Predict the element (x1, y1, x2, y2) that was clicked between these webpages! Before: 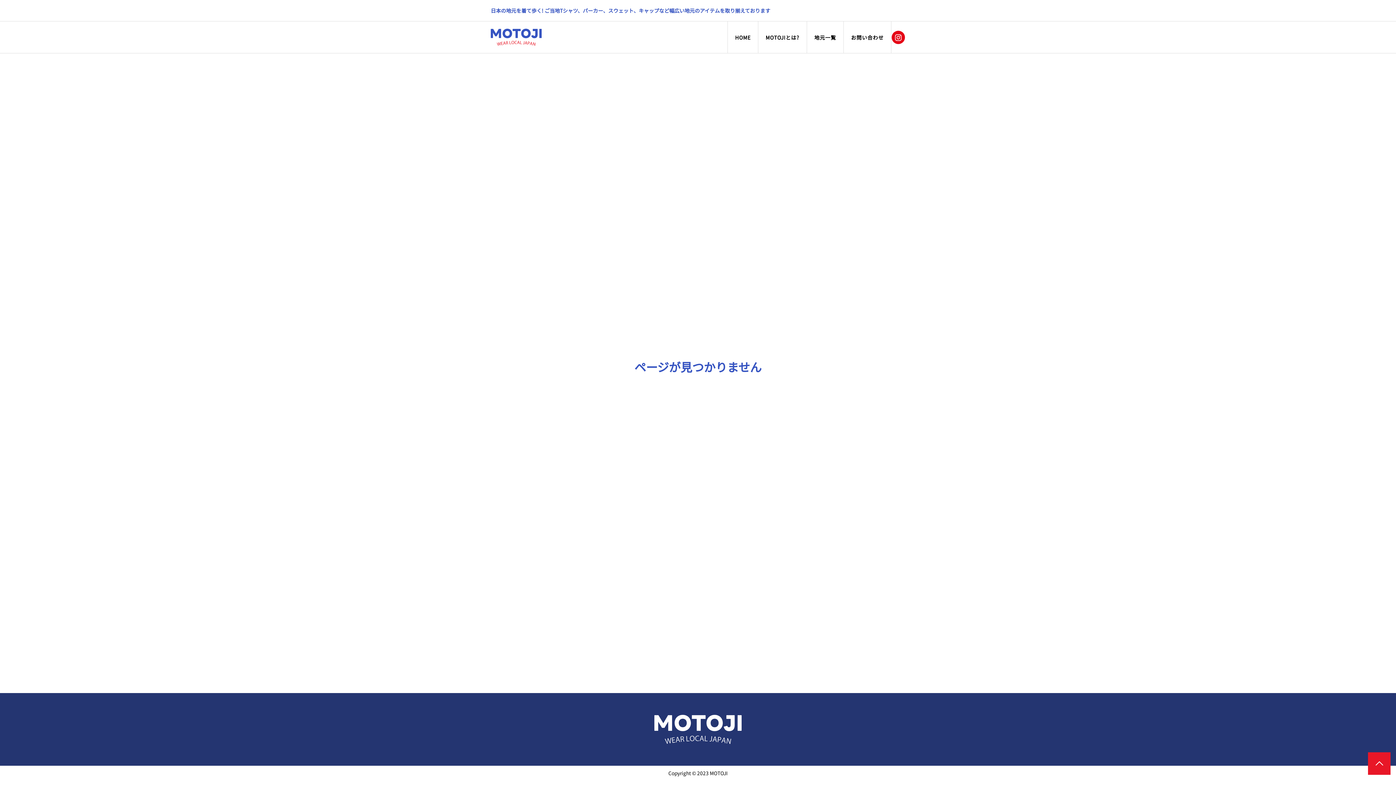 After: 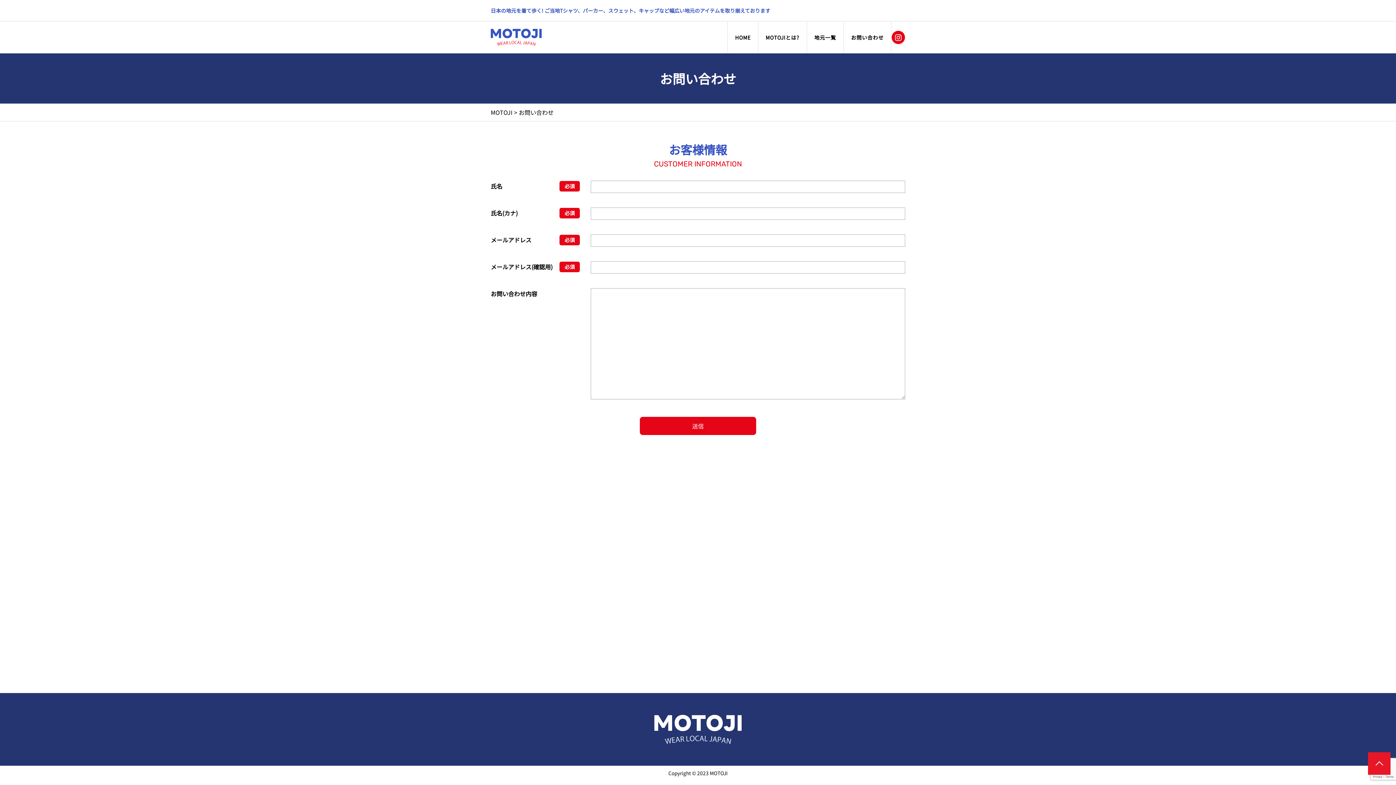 Action: bbox: (844, 21, 891, 53) label: お問い合わせ